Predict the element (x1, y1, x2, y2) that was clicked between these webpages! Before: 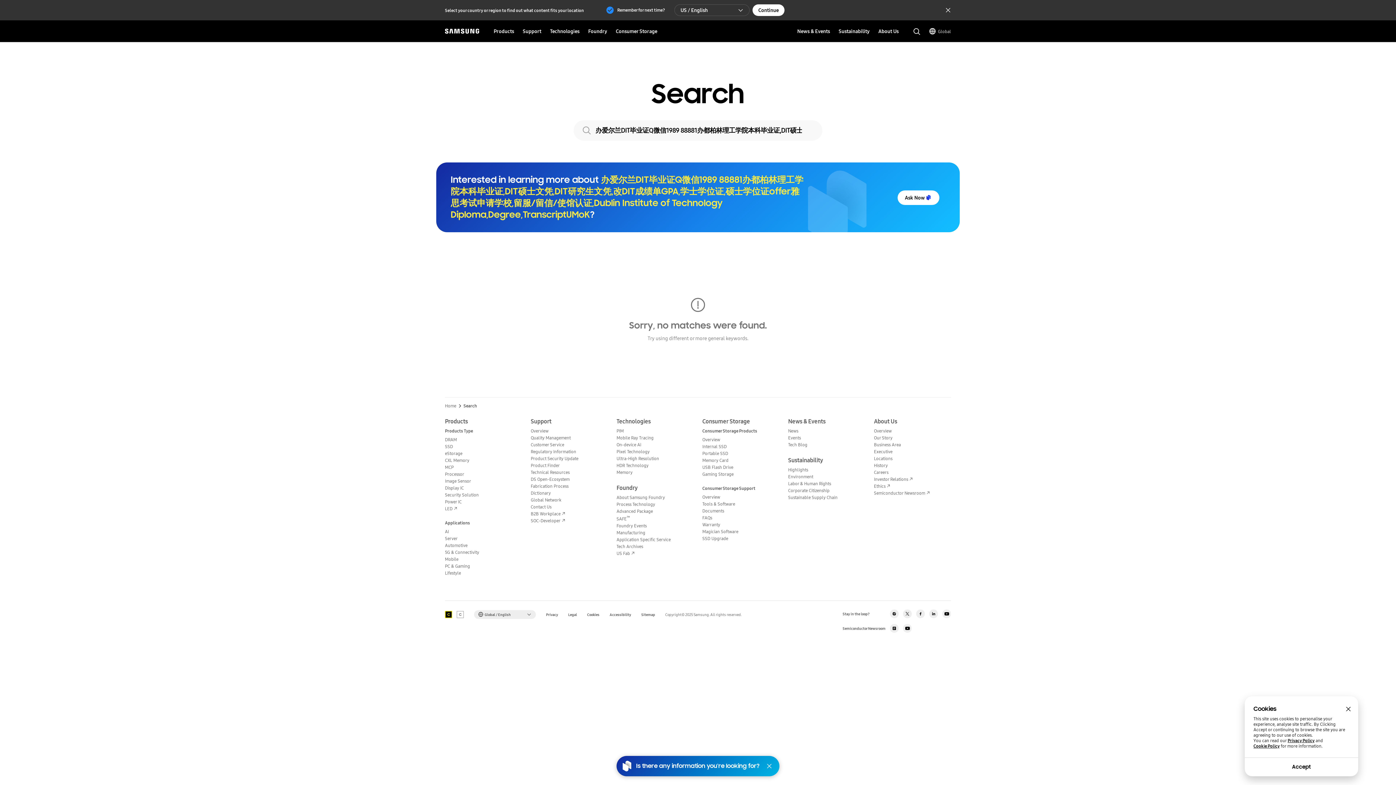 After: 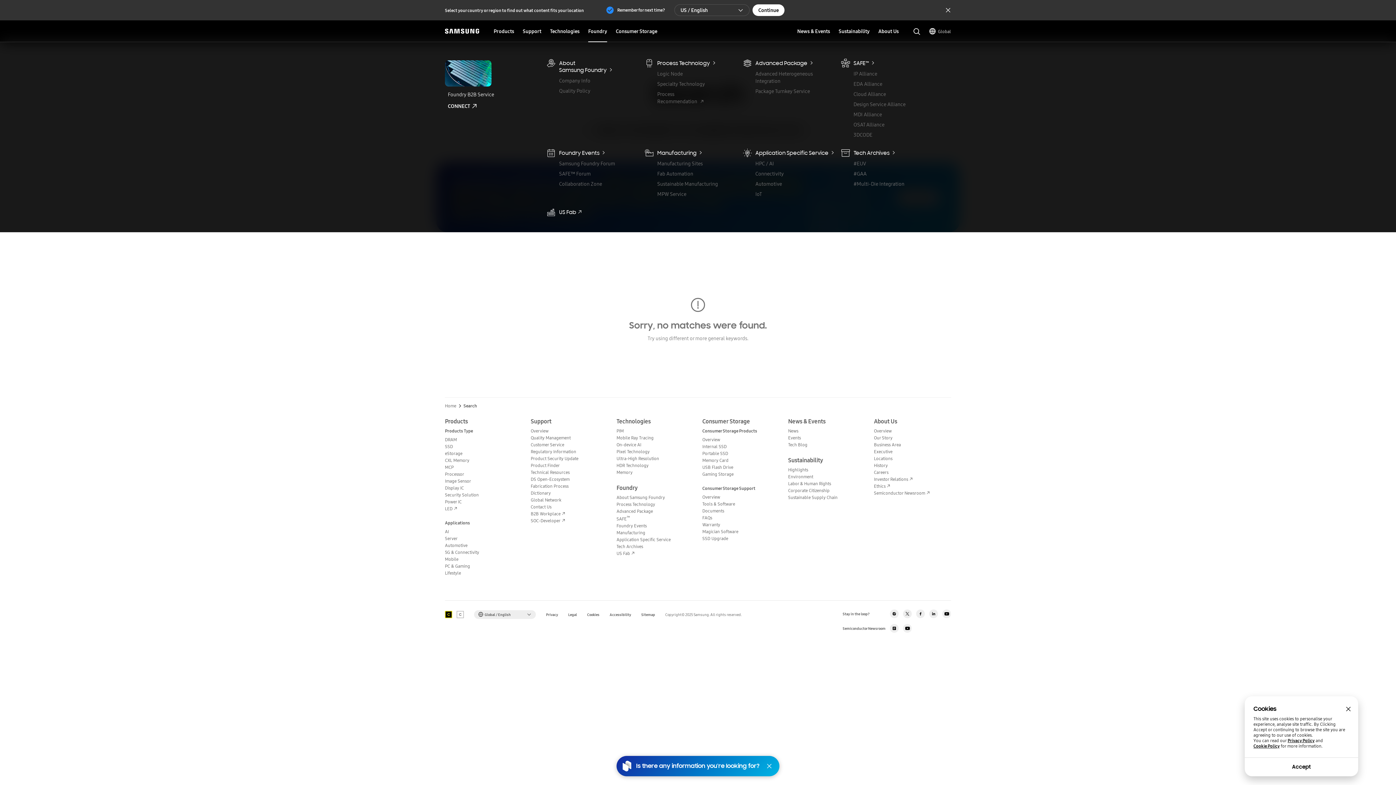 Action: bbox: (588, 20, 607, 42) label: Foundry